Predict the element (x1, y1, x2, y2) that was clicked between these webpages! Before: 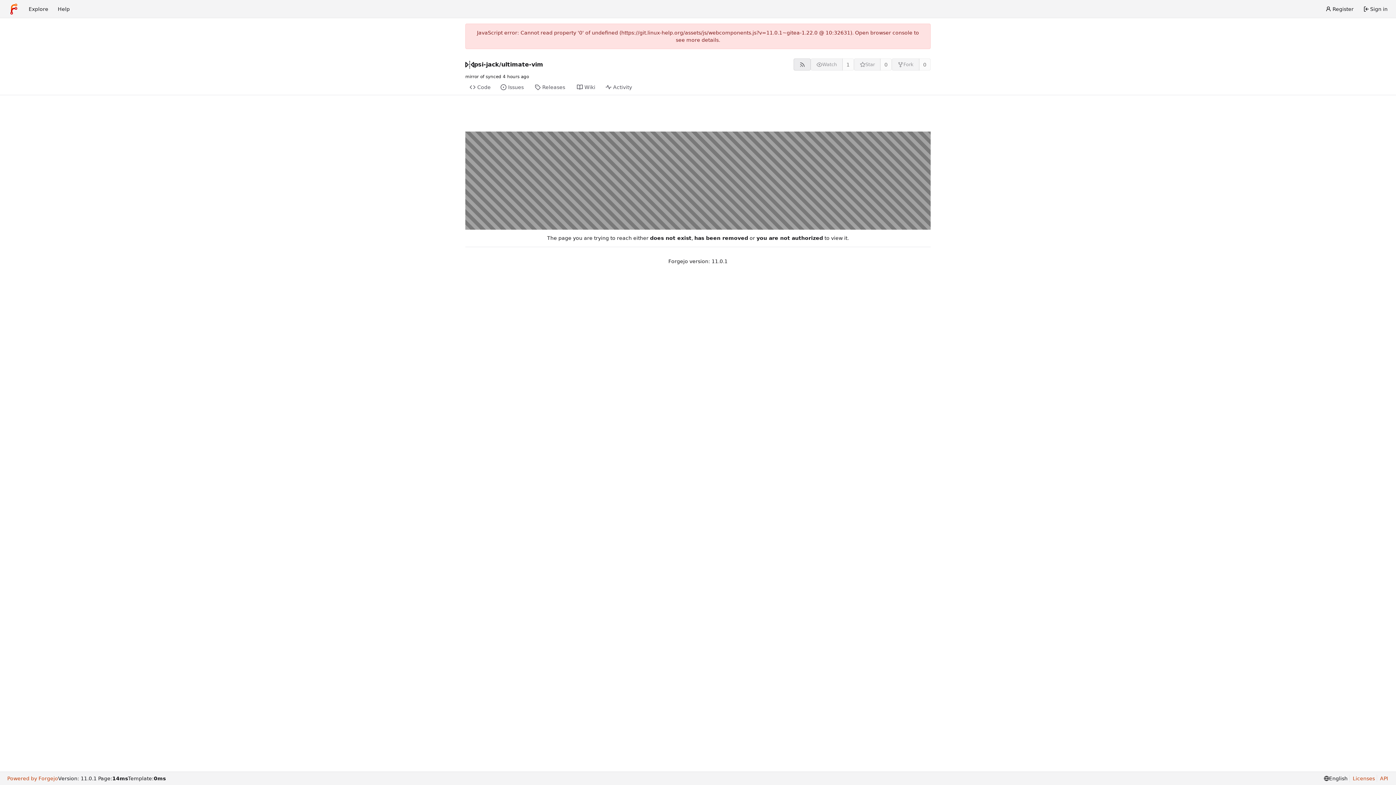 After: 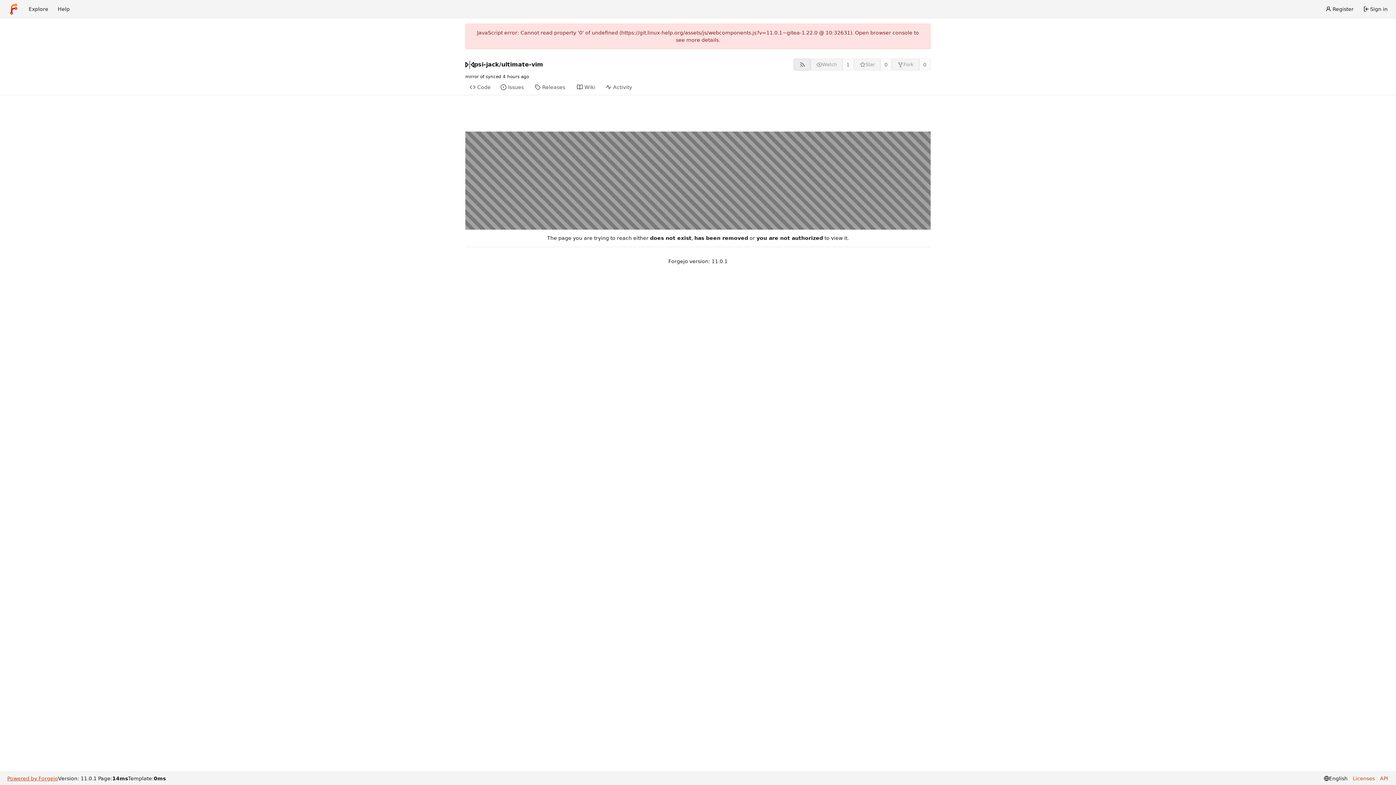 Action: label: Powered by Forgejo bbox: (7, 775, 58, 782)